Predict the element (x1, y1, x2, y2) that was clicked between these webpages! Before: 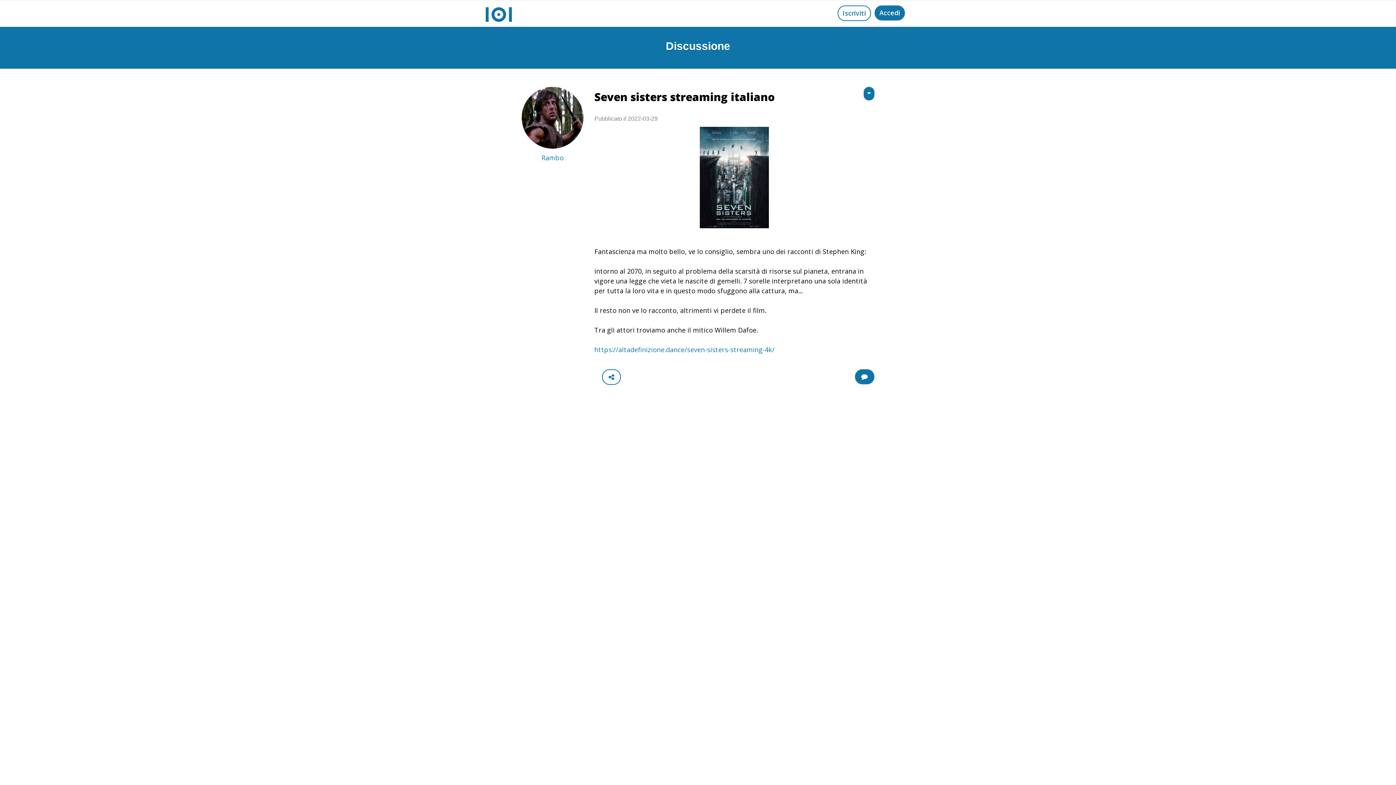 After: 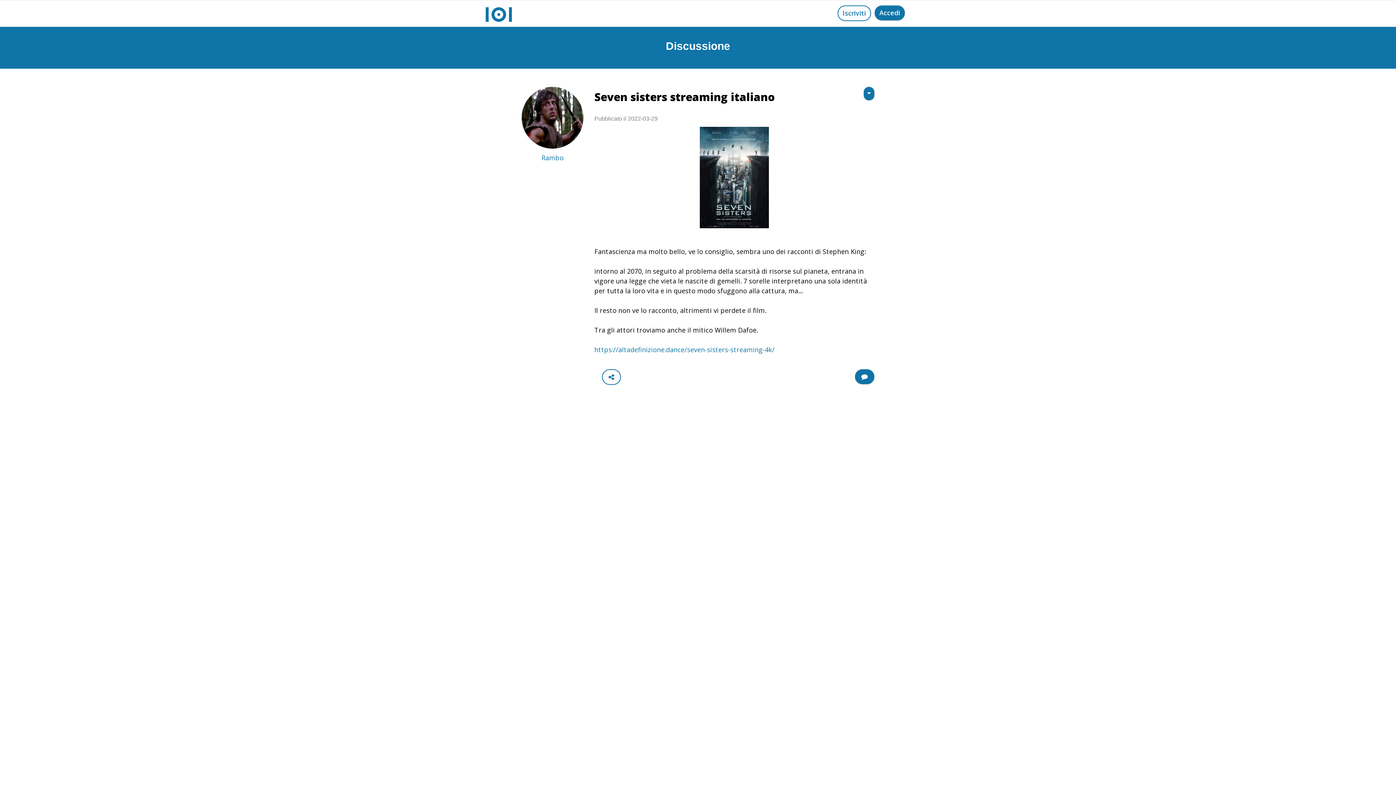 Action: label: https://altadefinizione.dance/seven-sisters-streaming-4k/ bbox: (594, 345, 774, 354)